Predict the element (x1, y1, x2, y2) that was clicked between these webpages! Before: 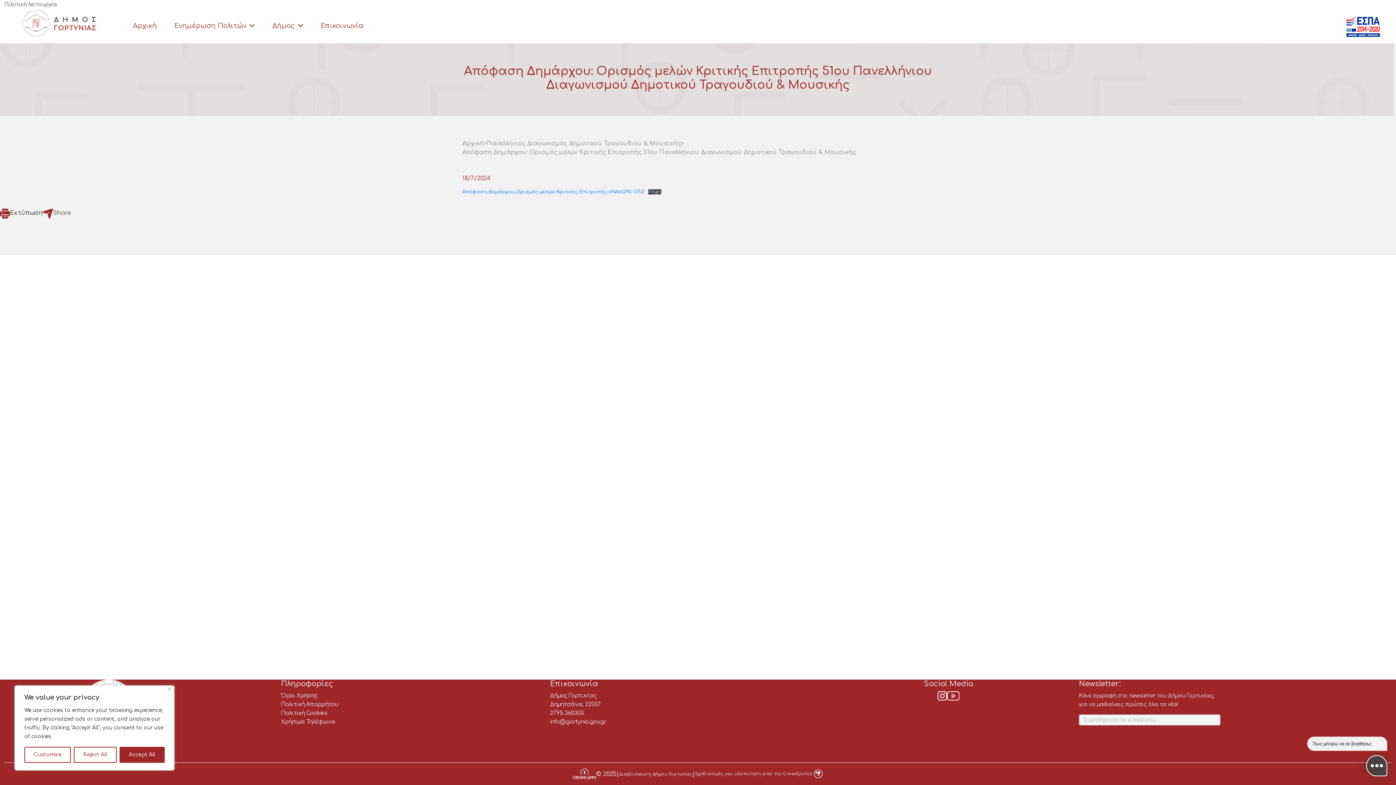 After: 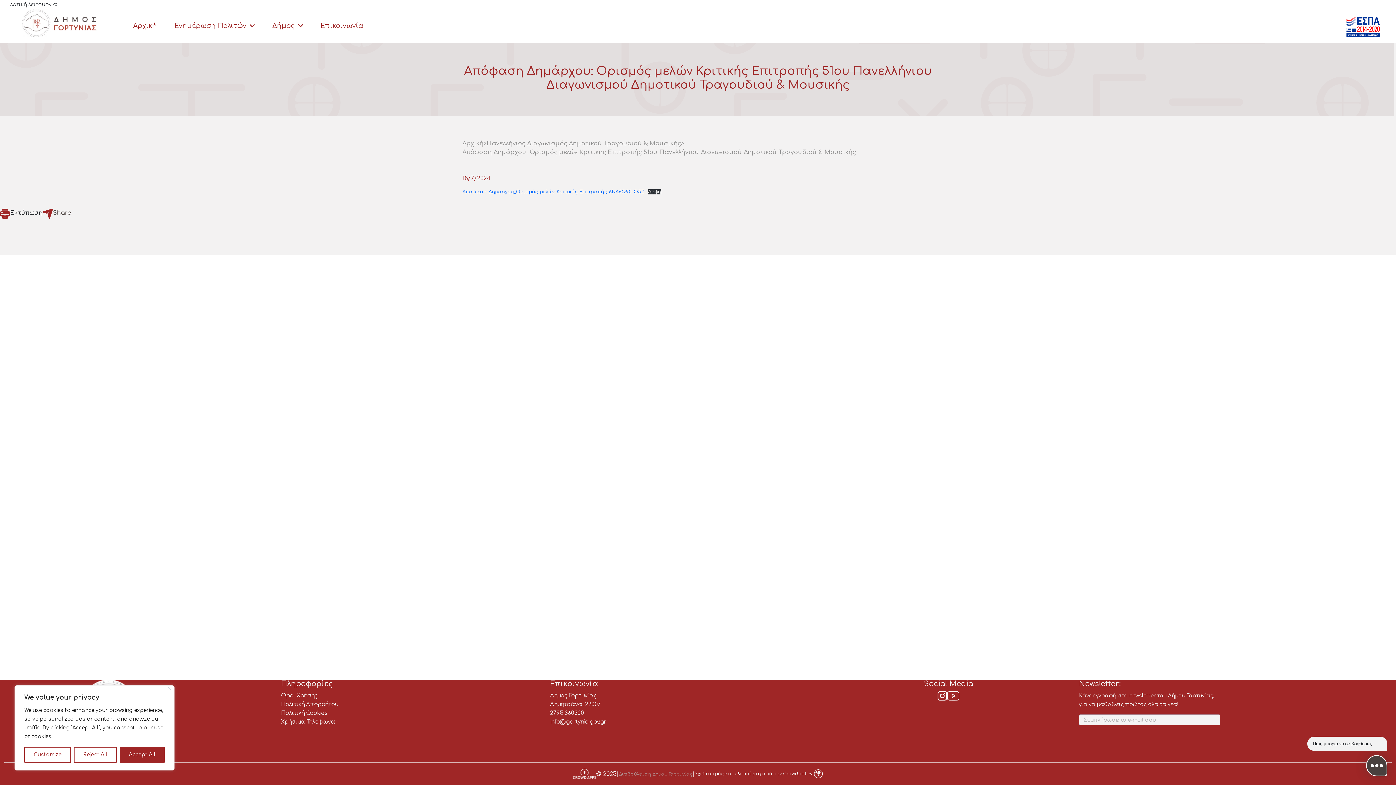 Action: bbox: (619, 771, 692, 777) label: Διαβούλευση Δήμου Γορτυνίας